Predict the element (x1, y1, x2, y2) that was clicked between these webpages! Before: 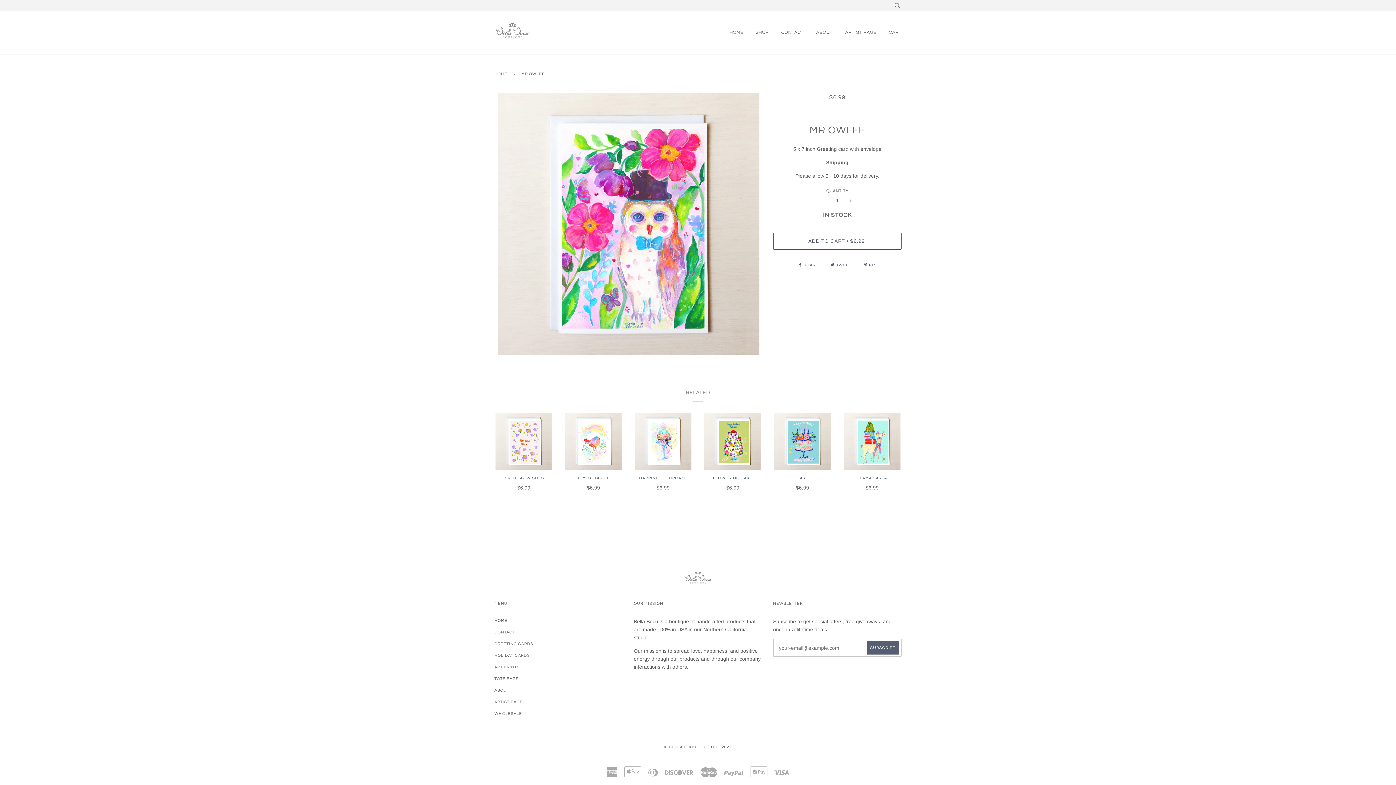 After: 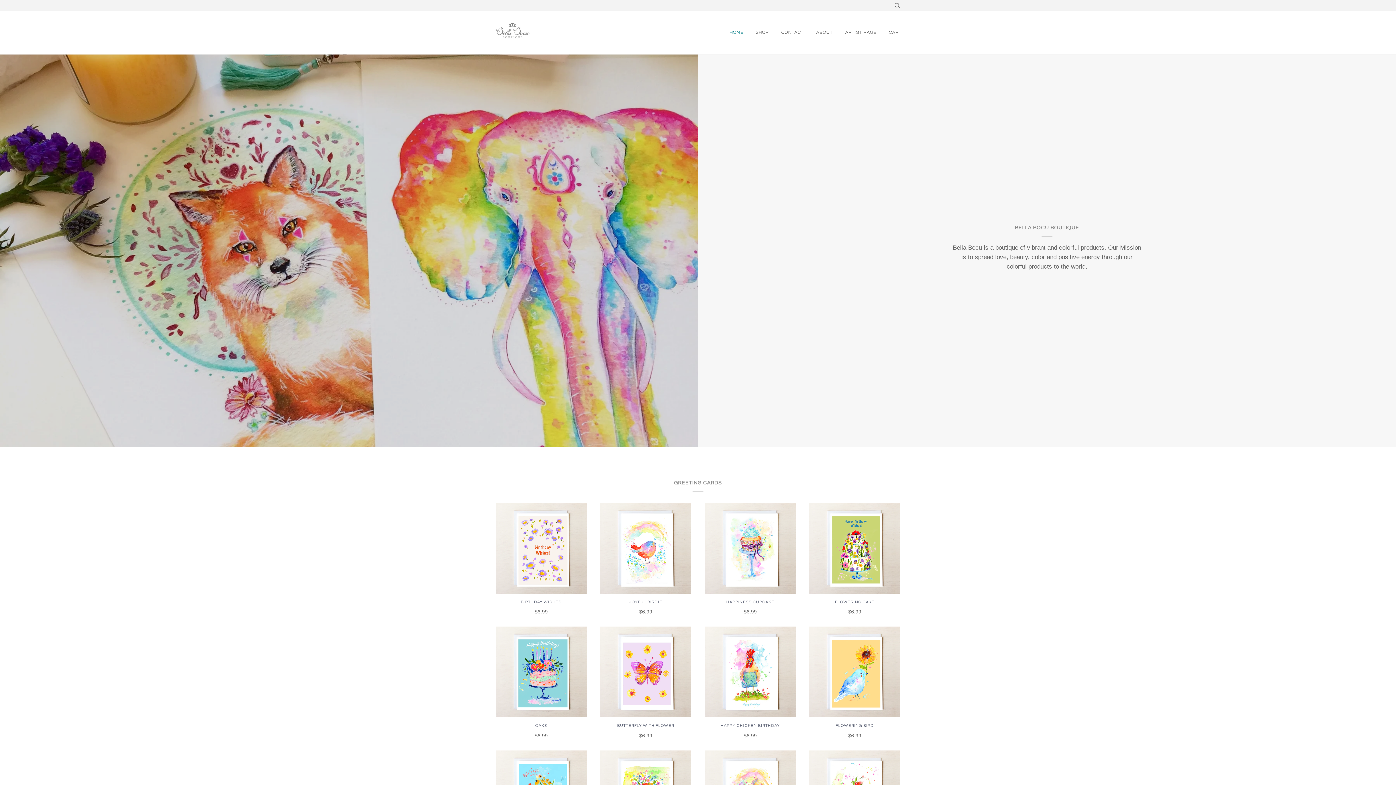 Action: bbox: (494, 14, 530, 50)